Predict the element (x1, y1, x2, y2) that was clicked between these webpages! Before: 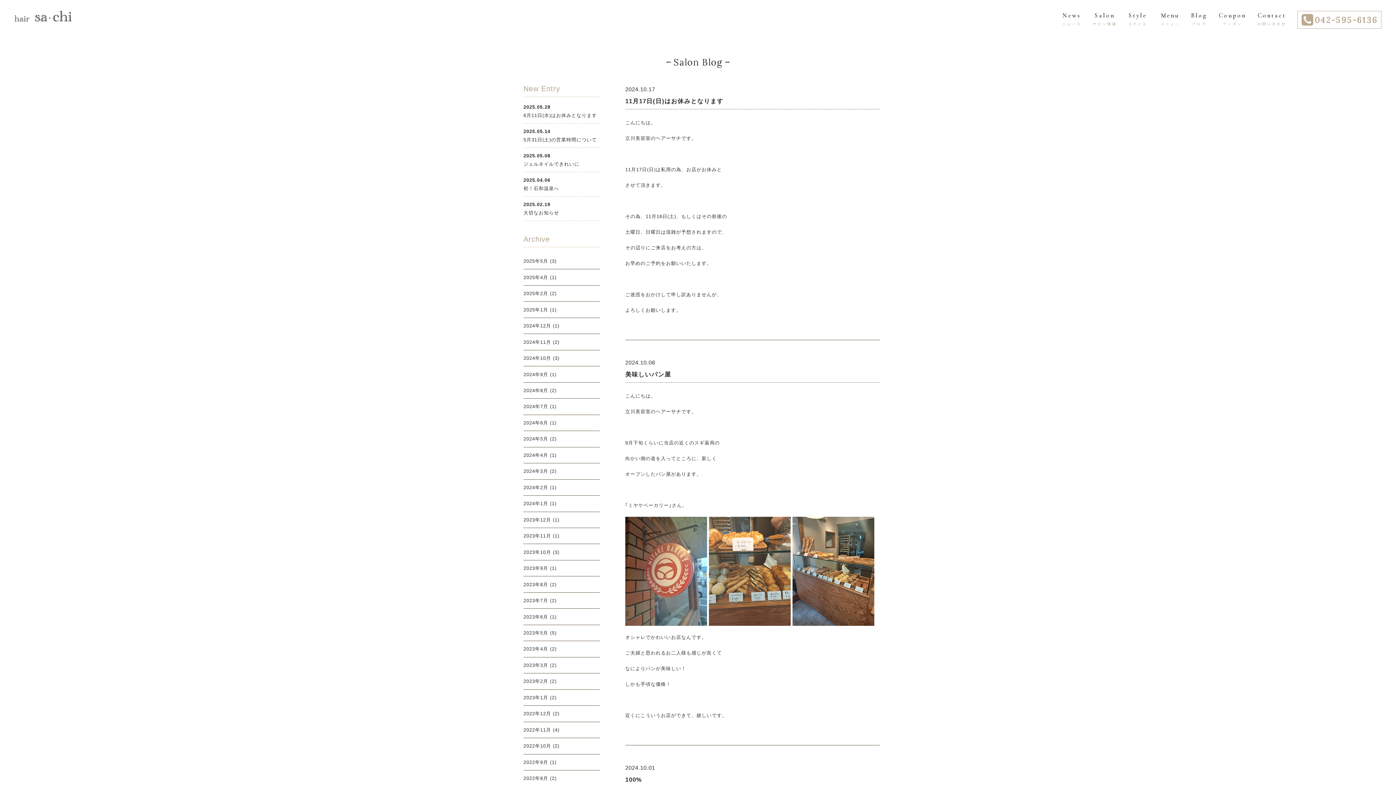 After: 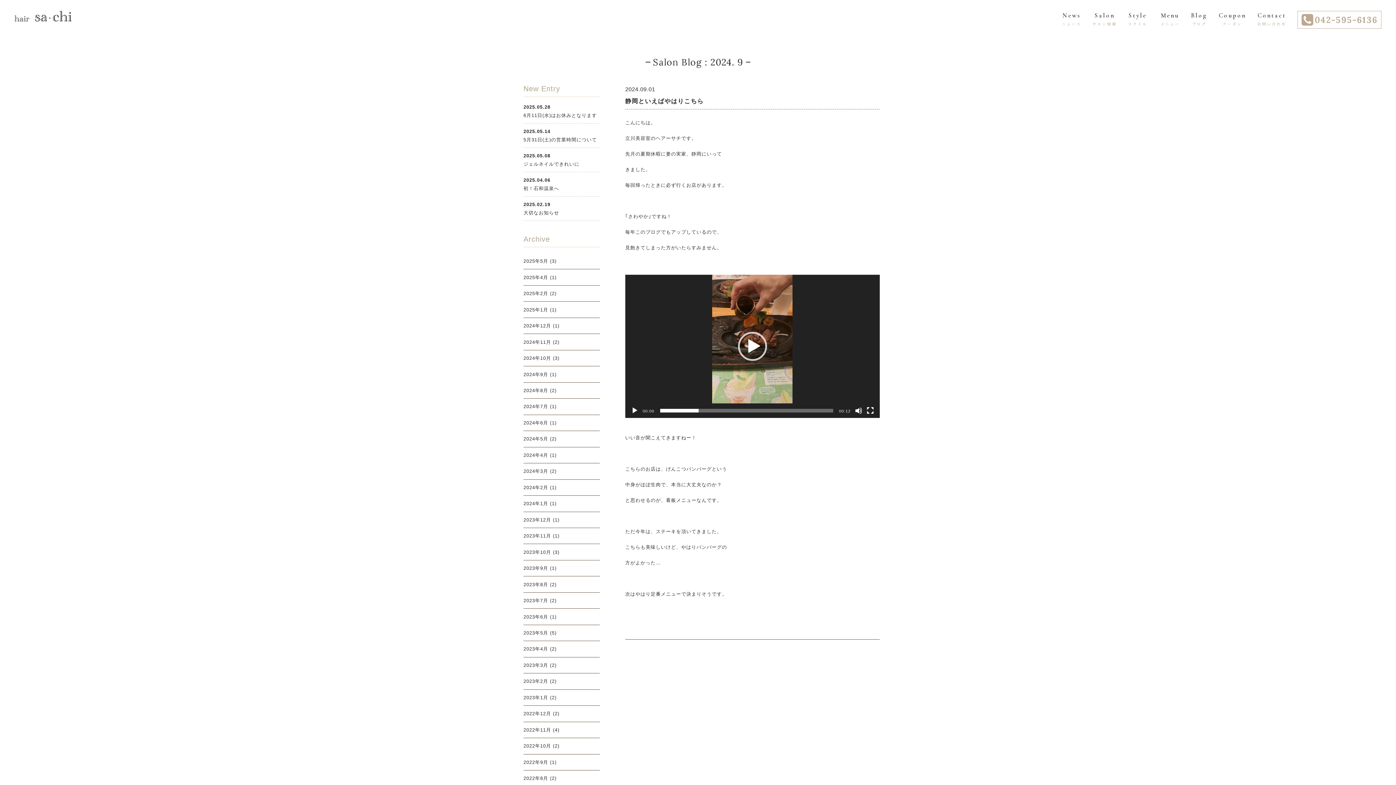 Action: bbox: (523, 371, 548, 377) label: 2024年9月